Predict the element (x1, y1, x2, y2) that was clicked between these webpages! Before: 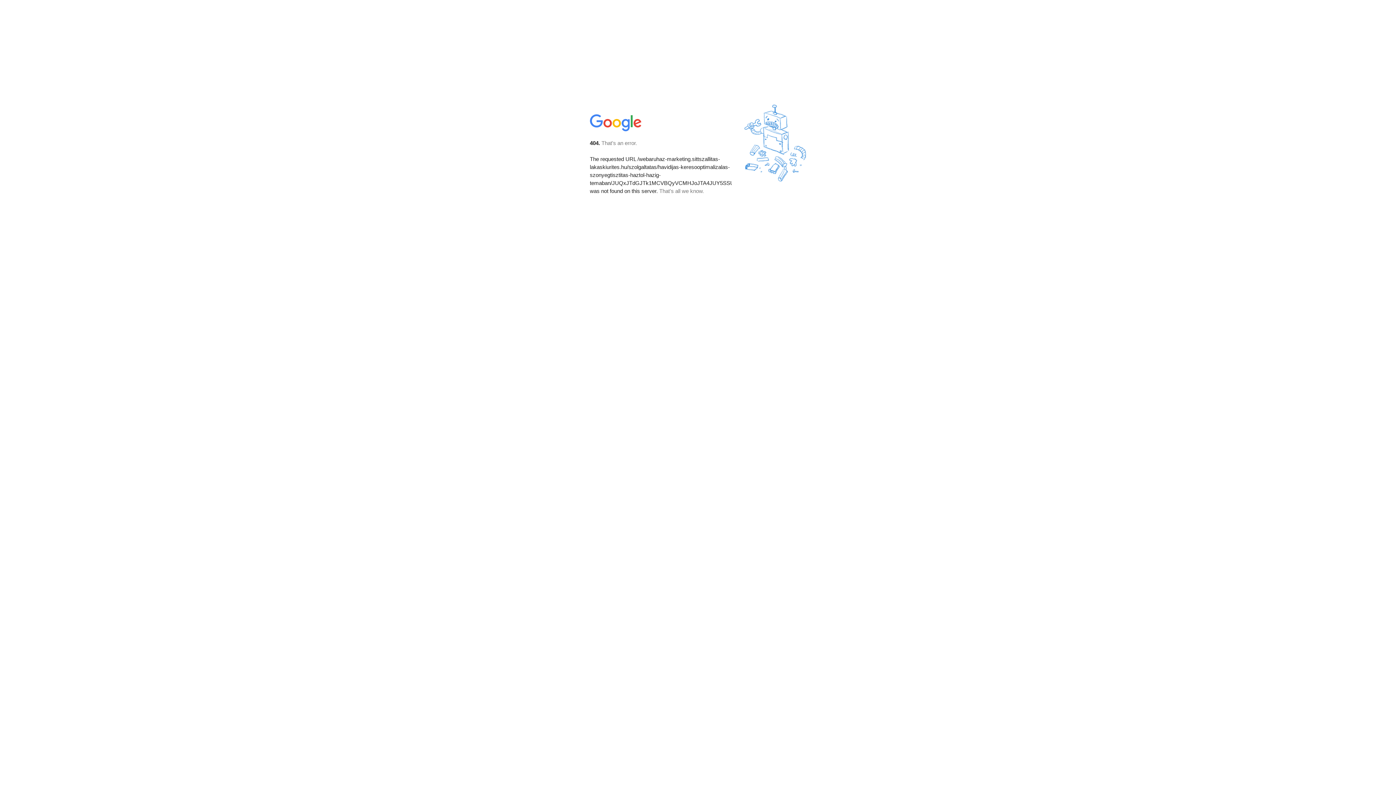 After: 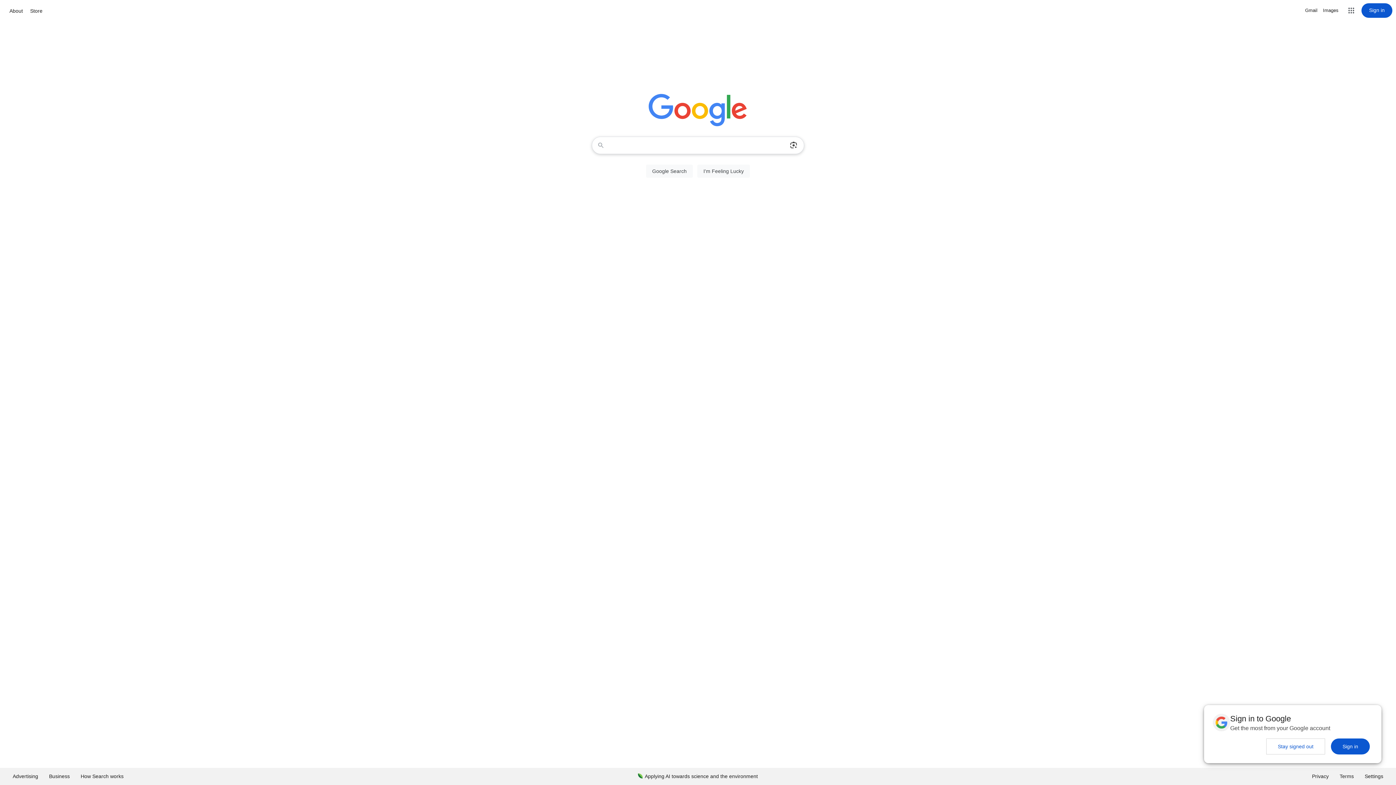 Action: bbox: (590, 127, 642, 134)